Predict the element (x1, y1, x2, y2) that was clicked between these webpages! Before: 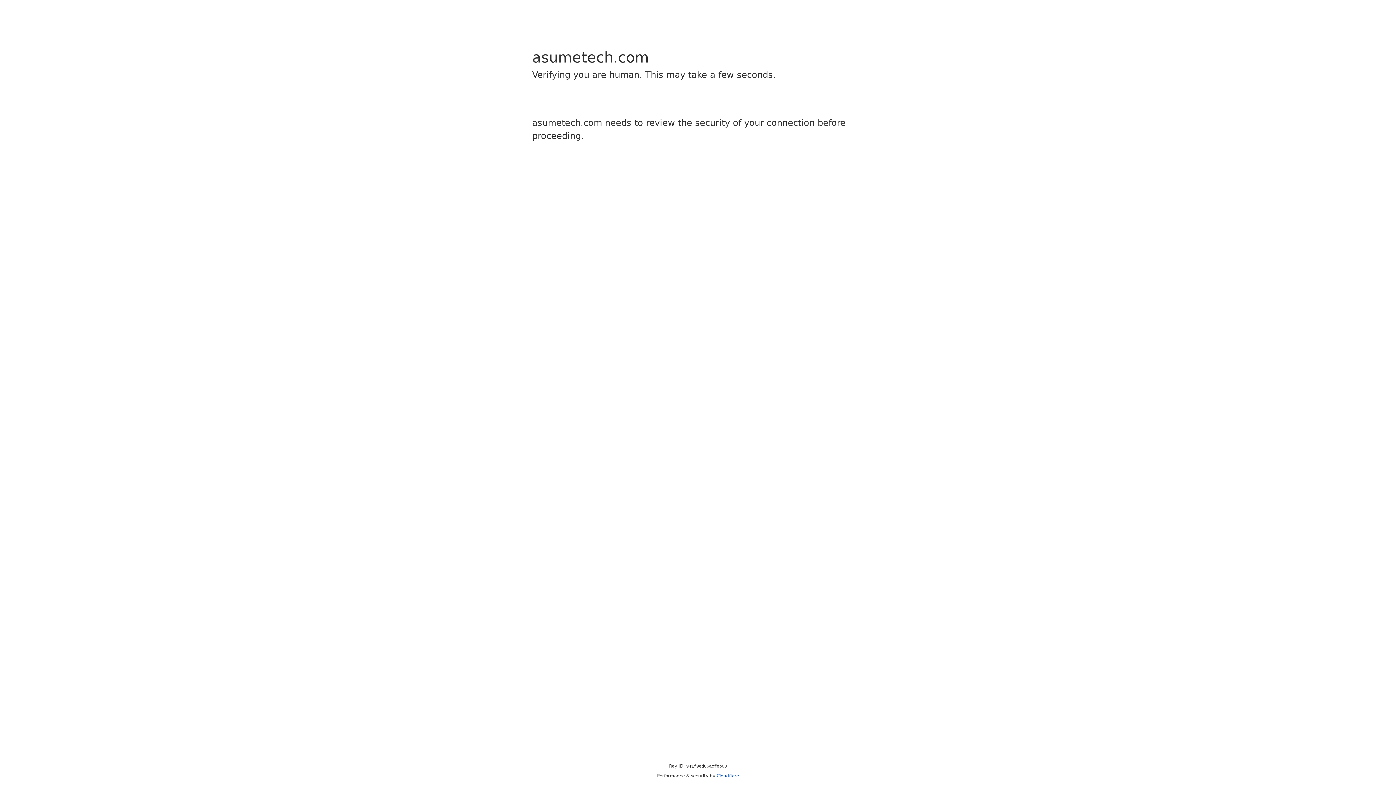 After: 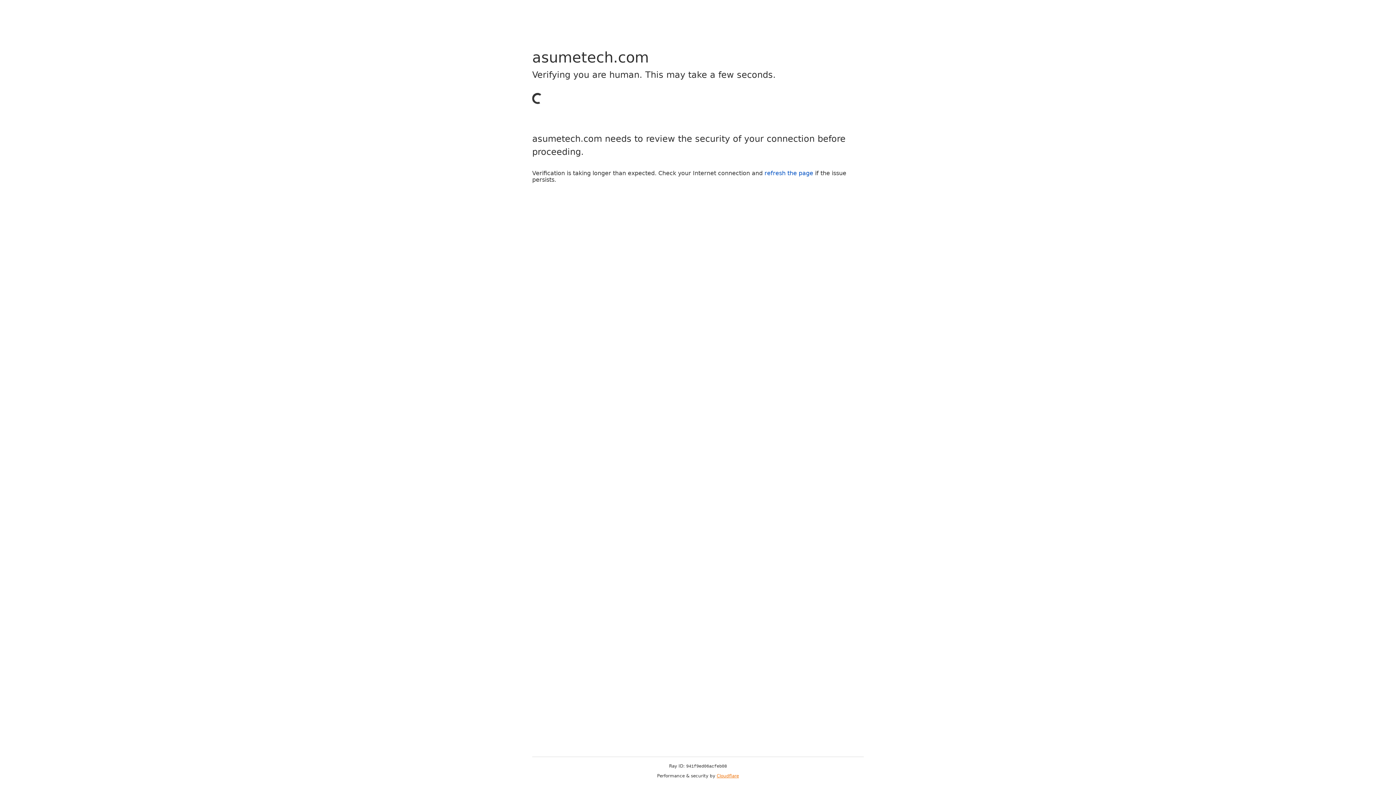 Action: bbox: (716, 773, 739, 778) label: Cloudflare